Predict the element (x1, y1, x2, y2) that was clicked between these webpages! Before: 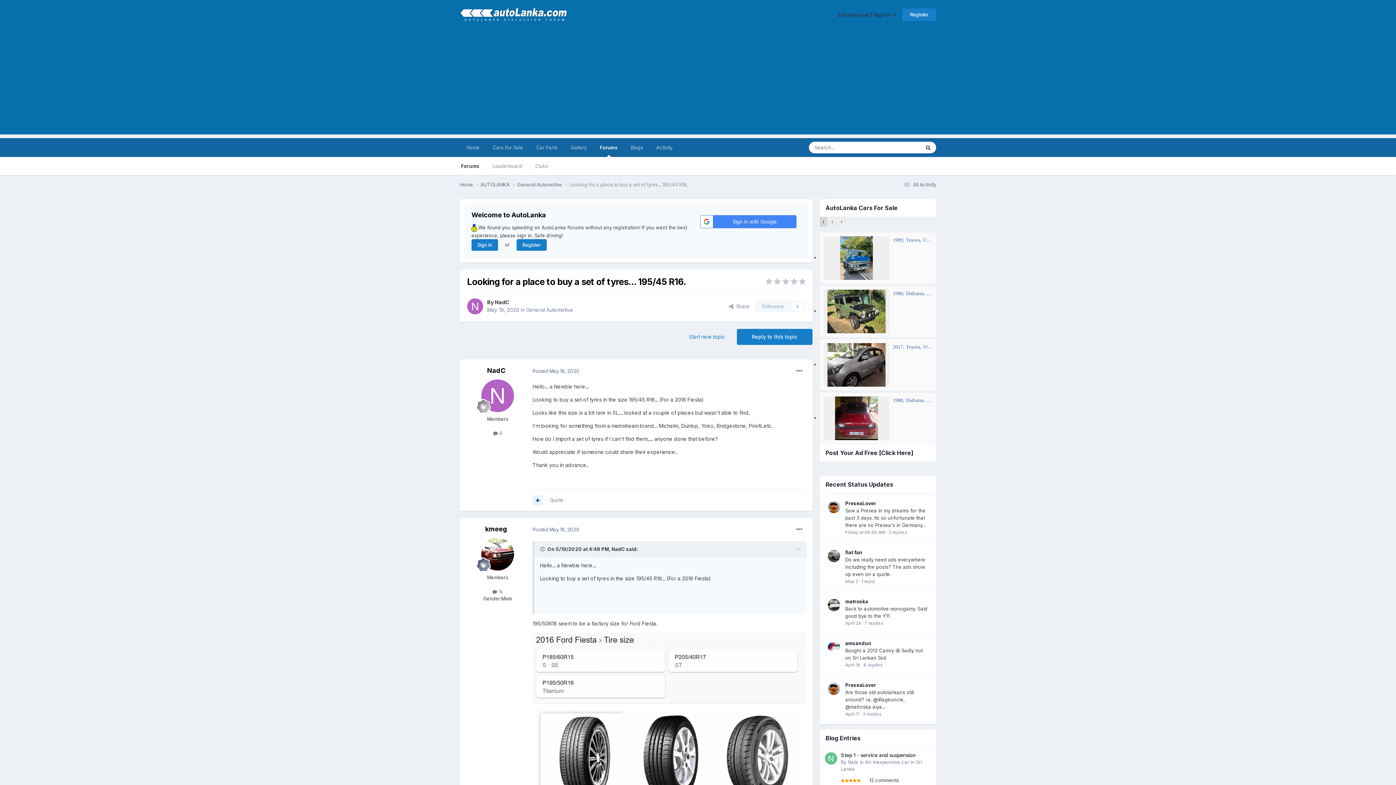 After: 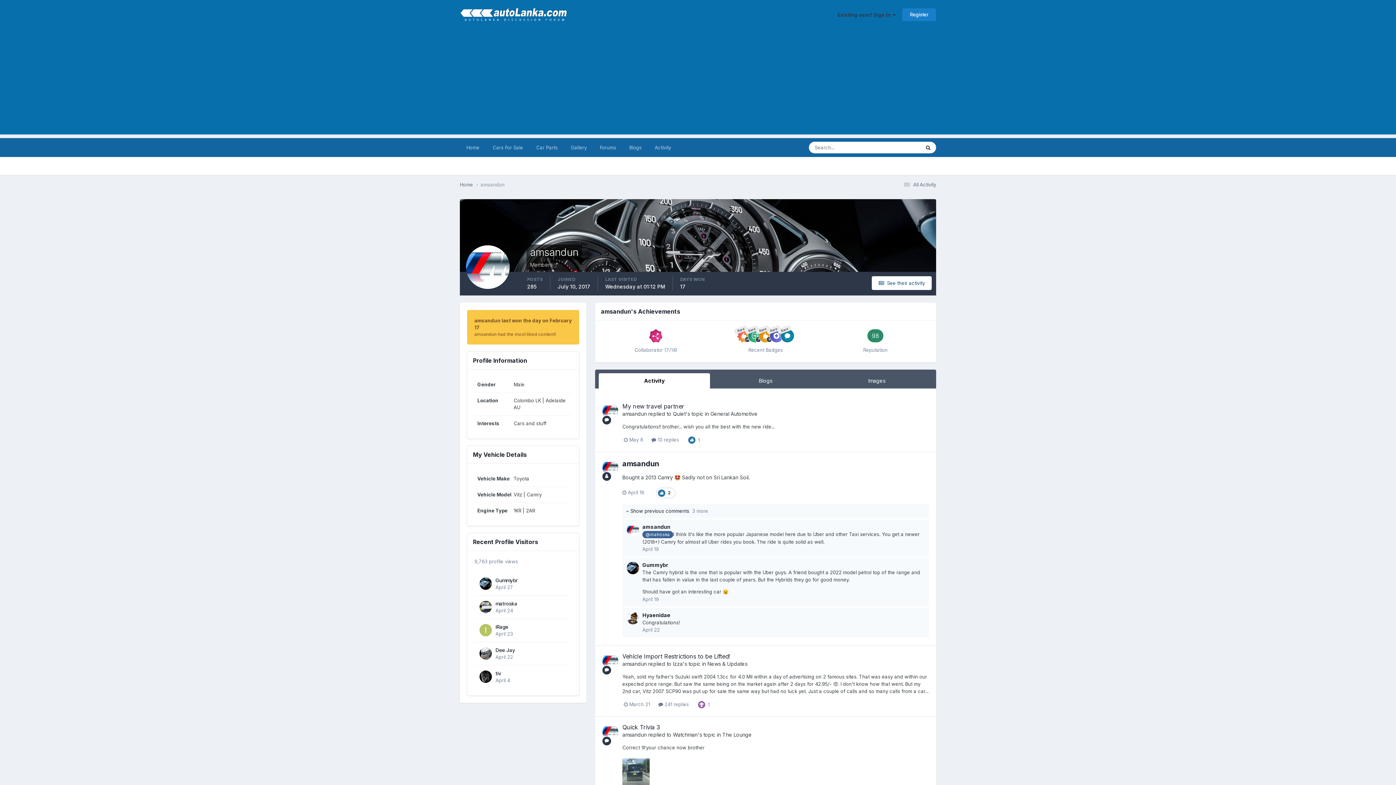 Action: label: amsandun bbox: (845, 640, 871, 646)